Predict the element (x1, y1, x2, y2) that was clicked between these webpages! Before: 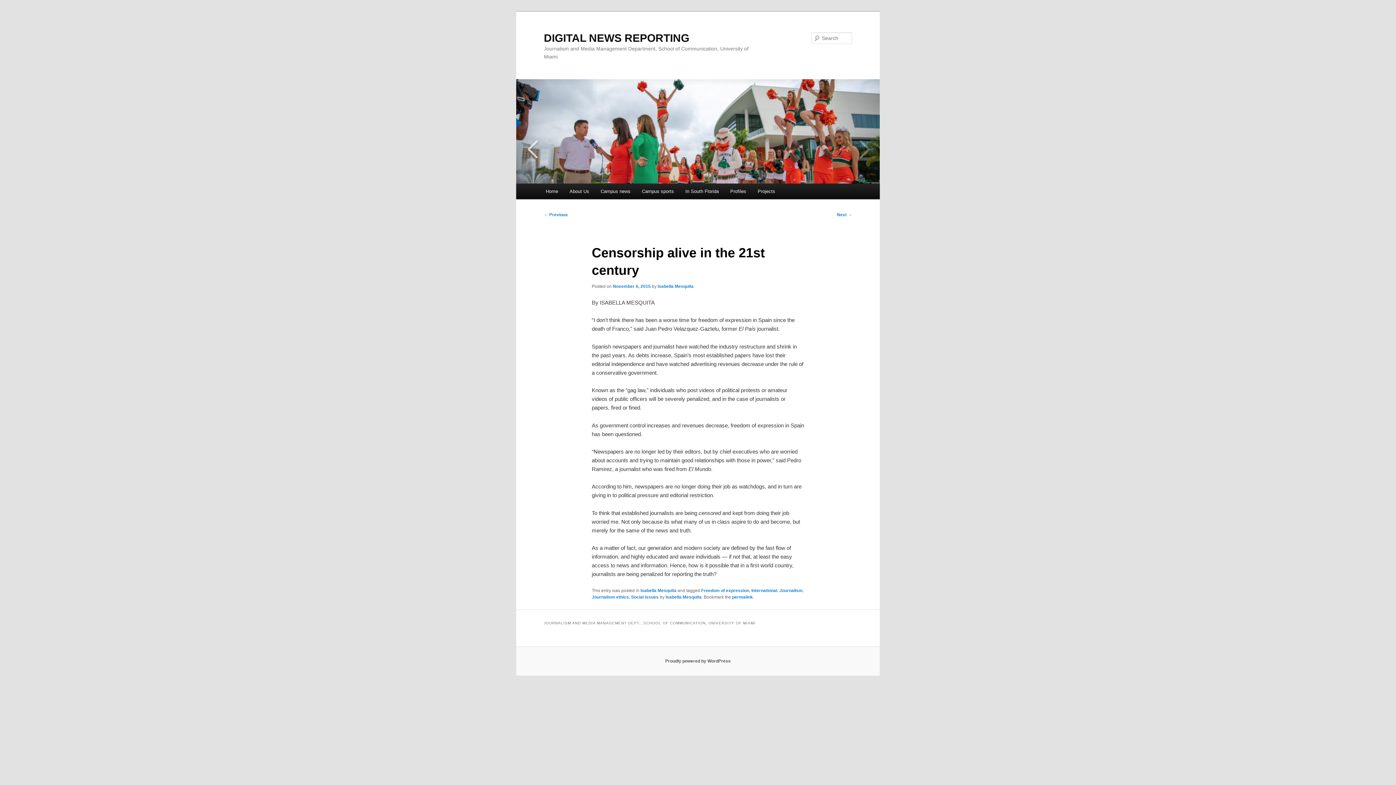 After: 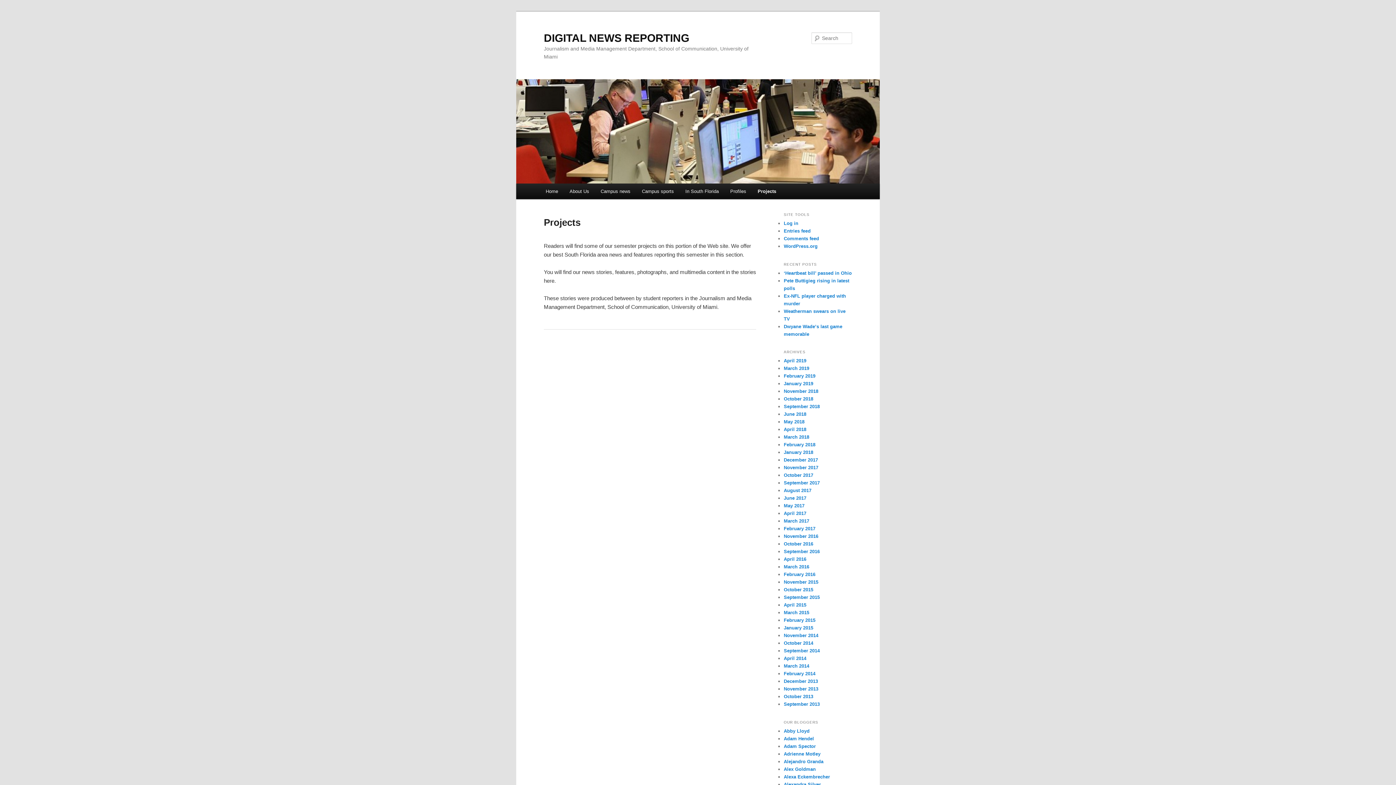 Action: bbox: (752, 183, 781, 199) label: Projects